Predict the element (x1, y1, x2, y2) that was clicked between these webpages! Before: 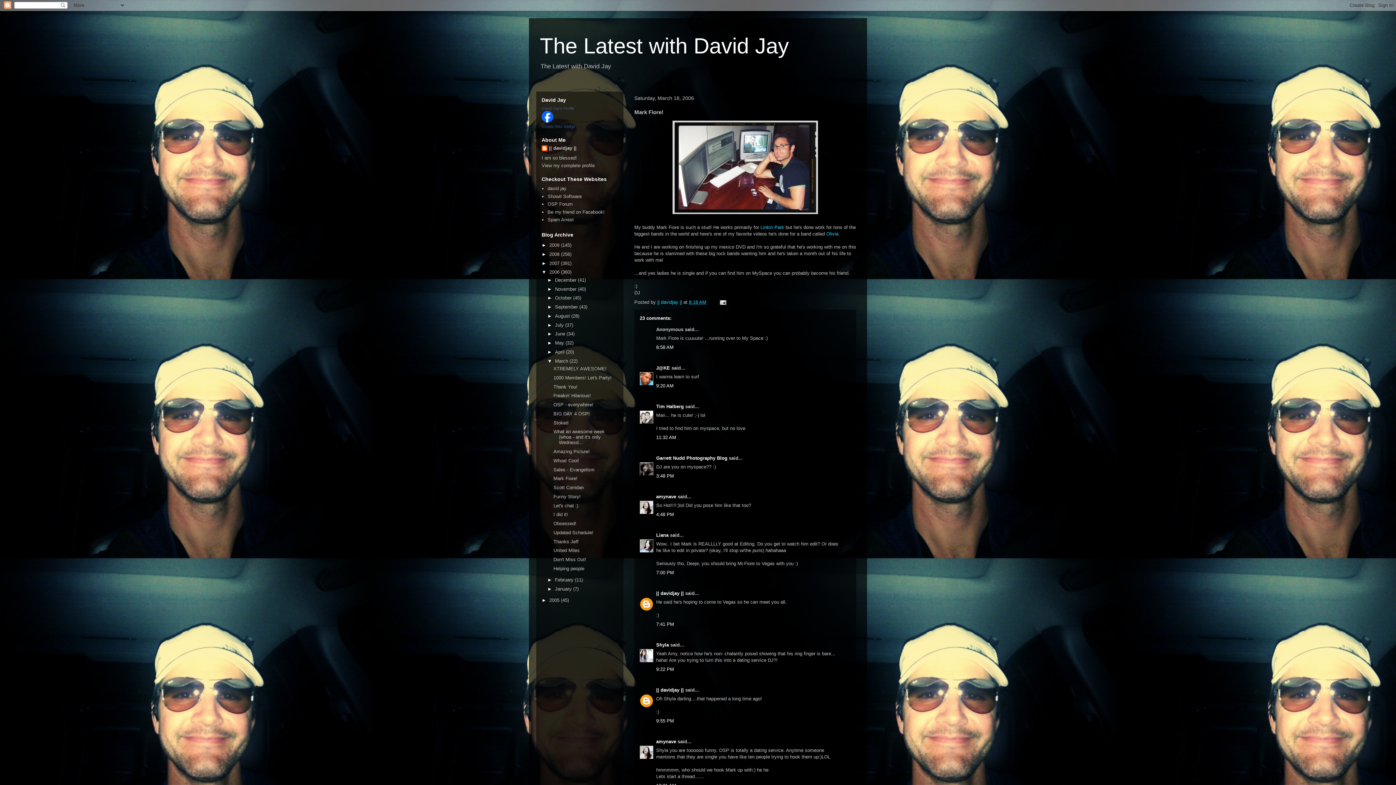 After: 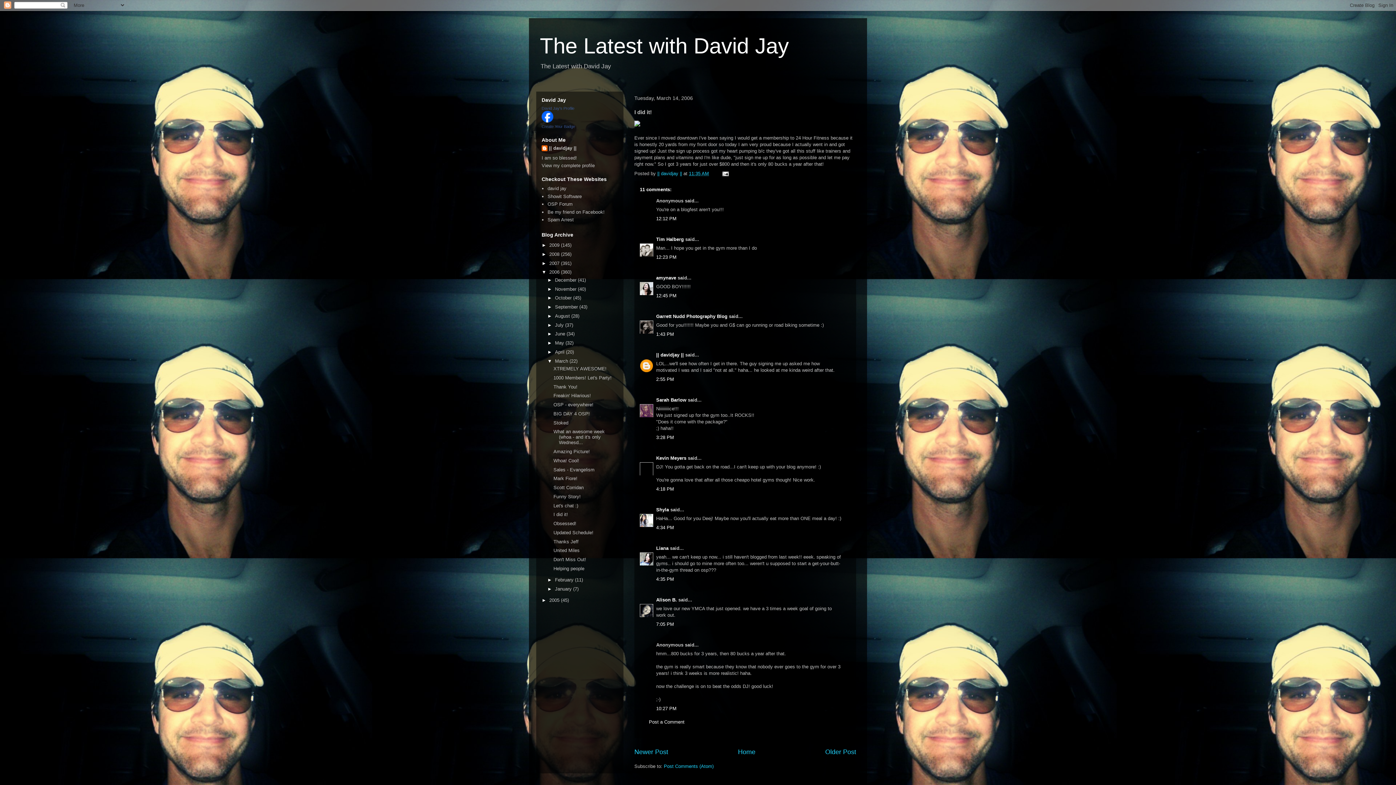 Action: bbox: (553, 512, 568, 517) label: I did it!